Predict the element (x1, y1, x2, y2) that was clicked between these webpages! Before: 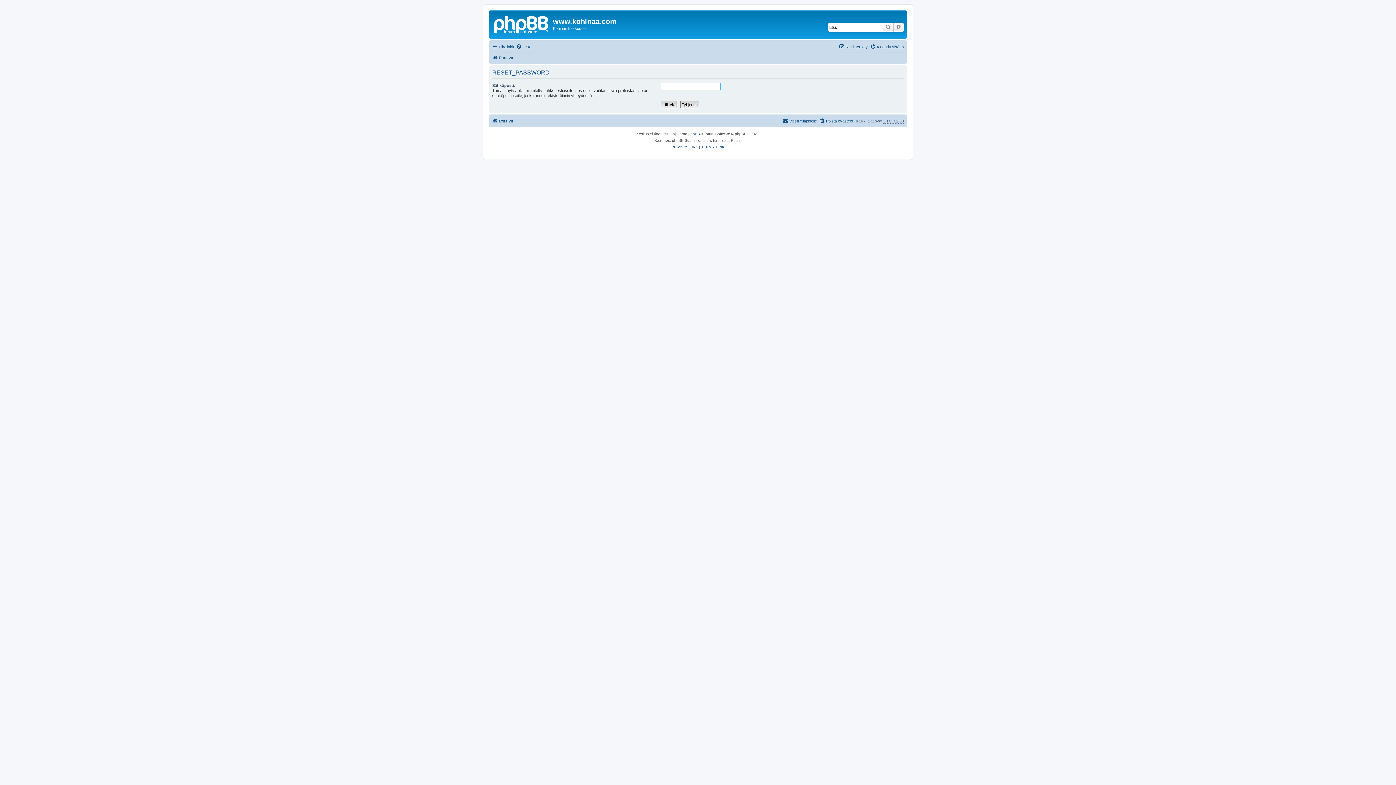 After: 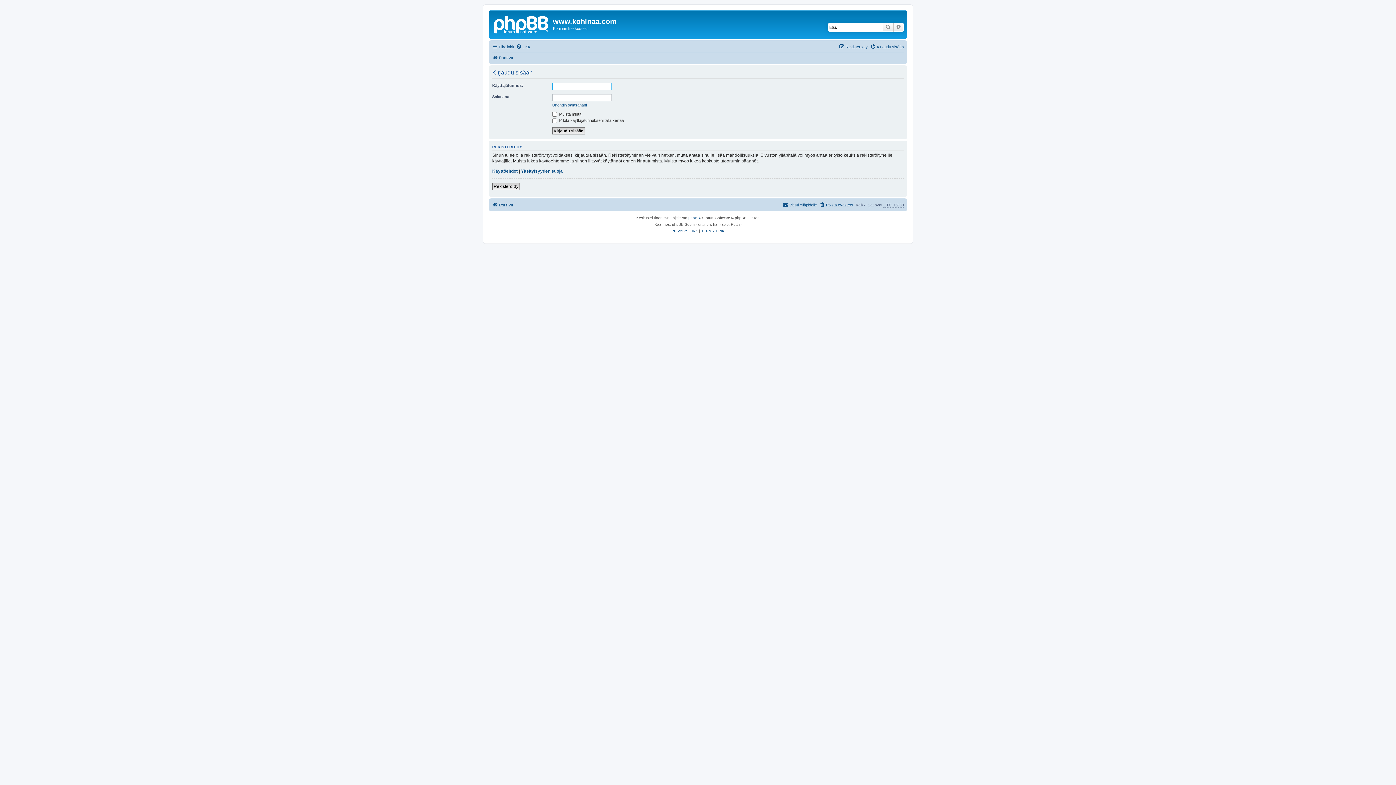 Action: bbox: (870, 42, 904, 51) label: Kirjaudu sisään